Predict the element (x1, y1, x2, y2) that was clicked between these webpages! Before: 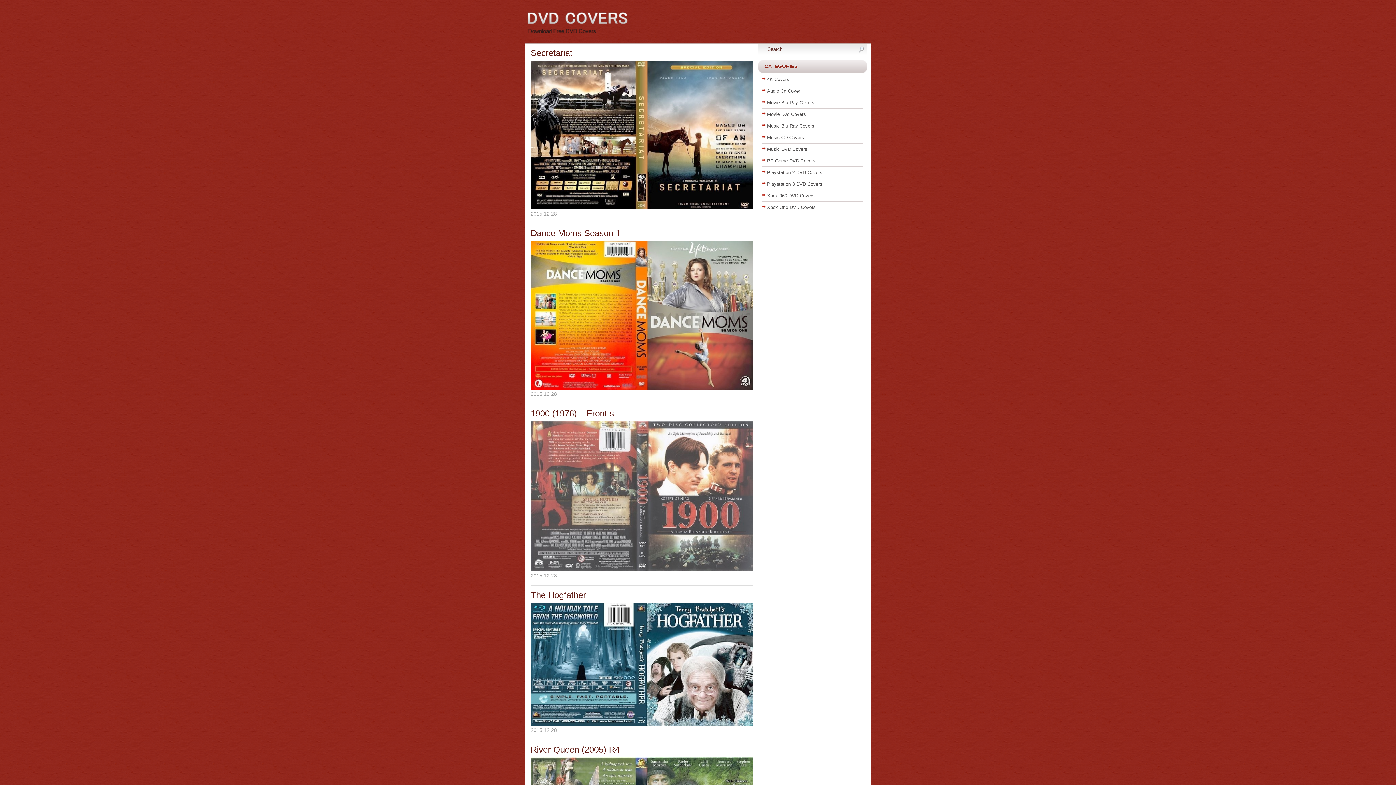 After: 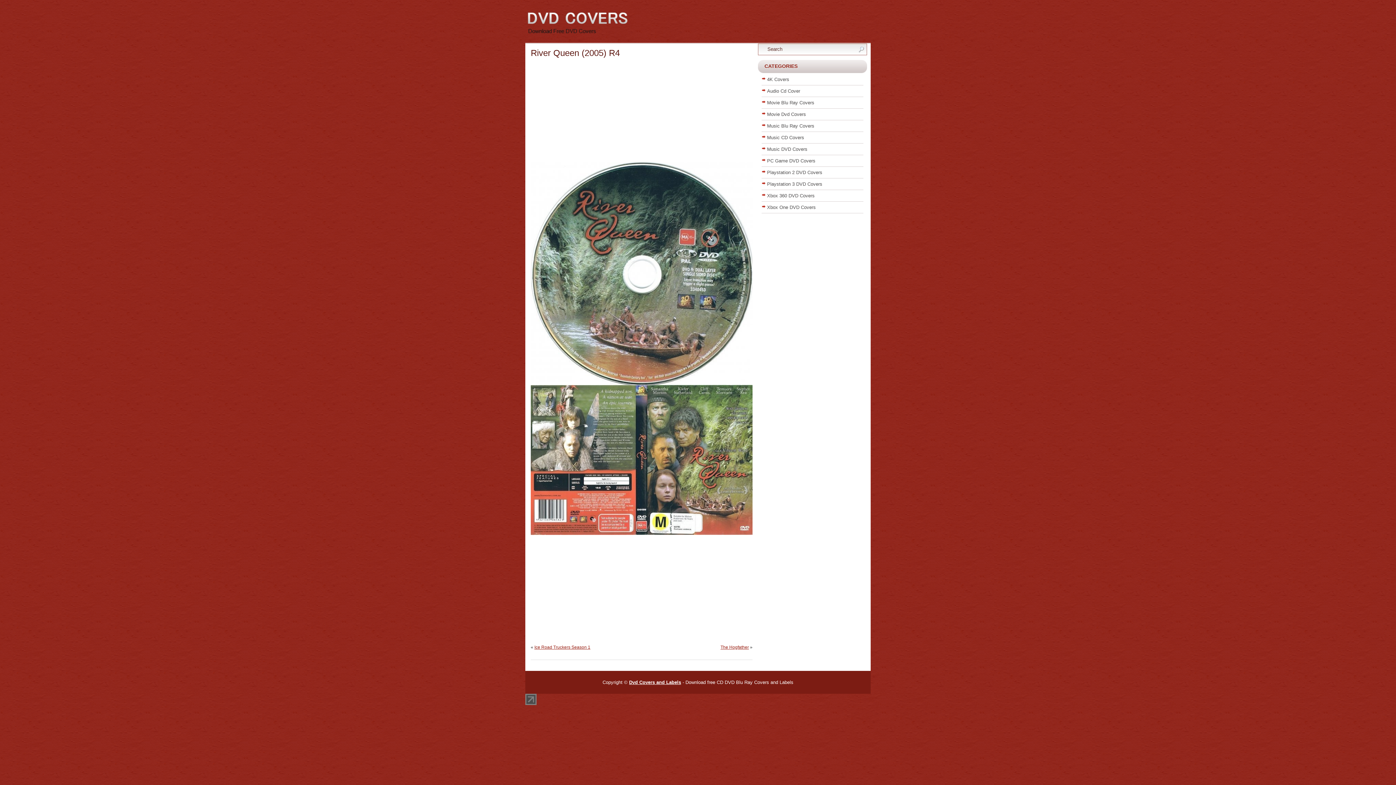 Action: label: River Queen (2005) R4 bbox: (530, 745, 620, 754)